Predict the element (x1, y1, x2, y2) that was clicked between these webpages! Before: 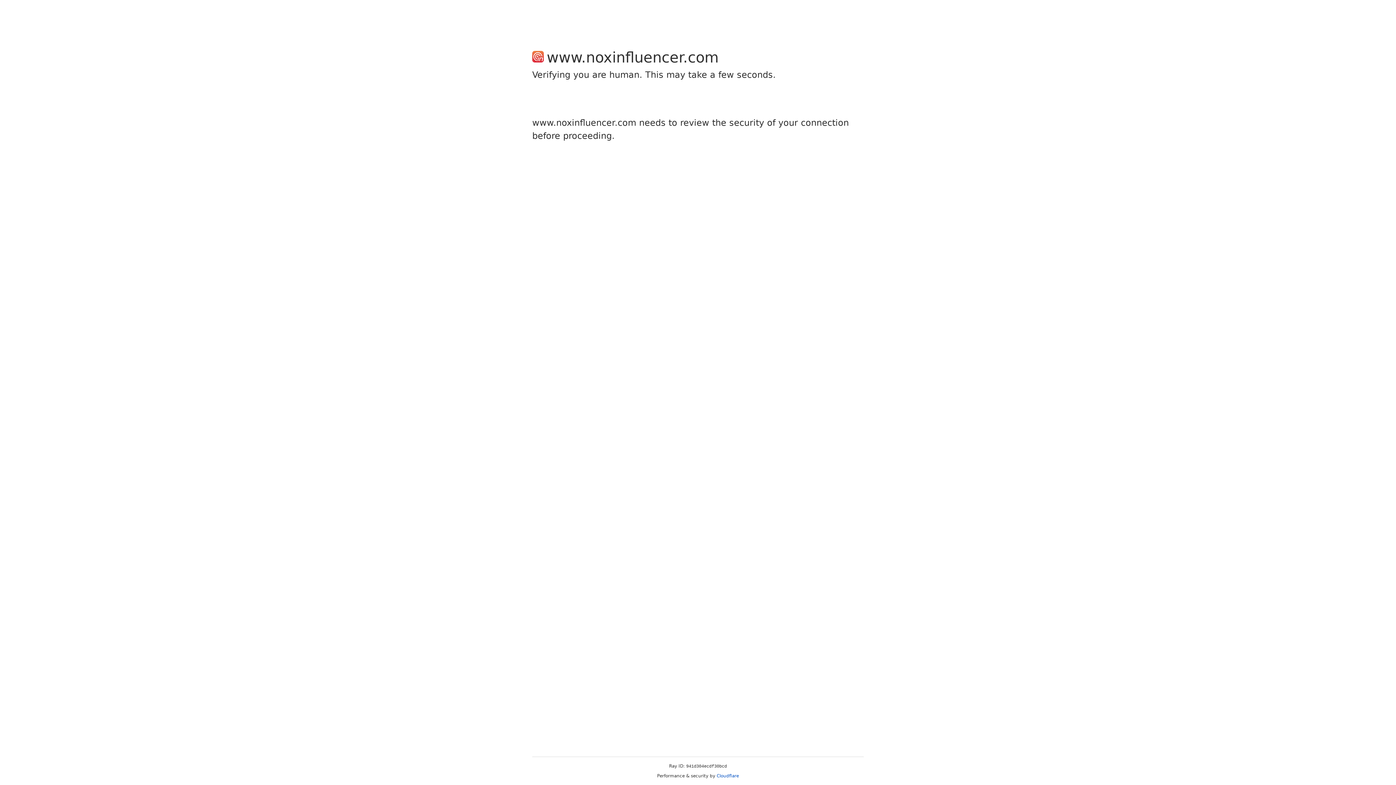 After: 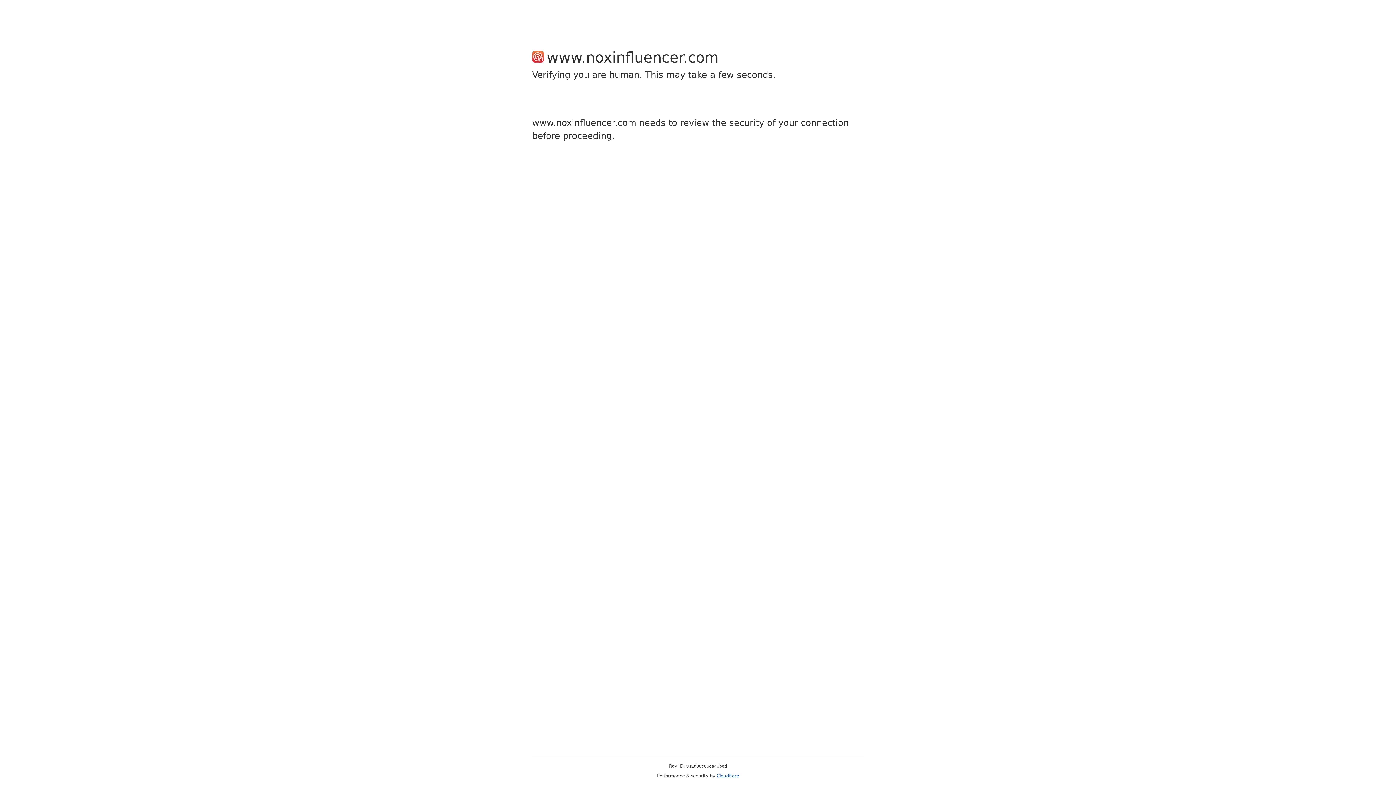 Action: bbox: (716, 773, 739, 778) label: Cloudflare